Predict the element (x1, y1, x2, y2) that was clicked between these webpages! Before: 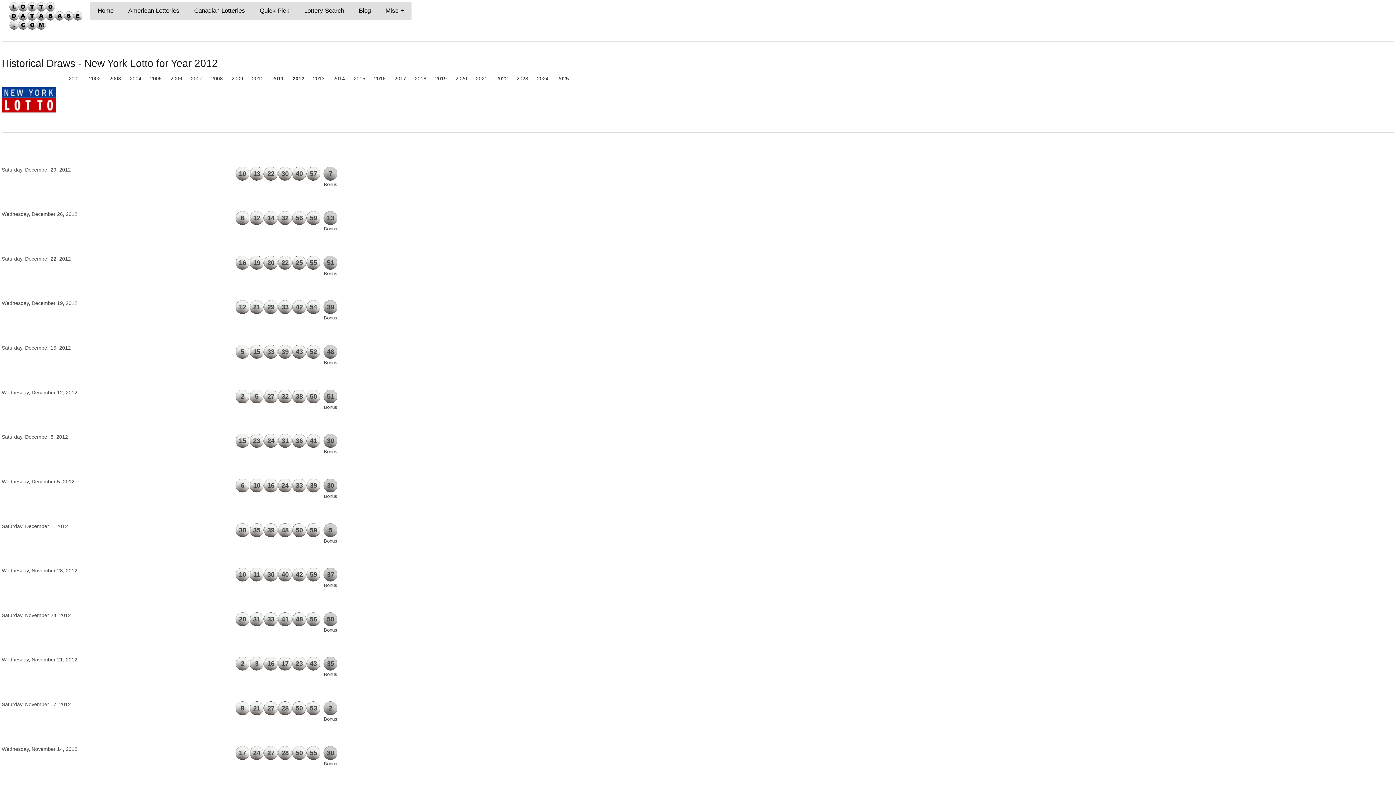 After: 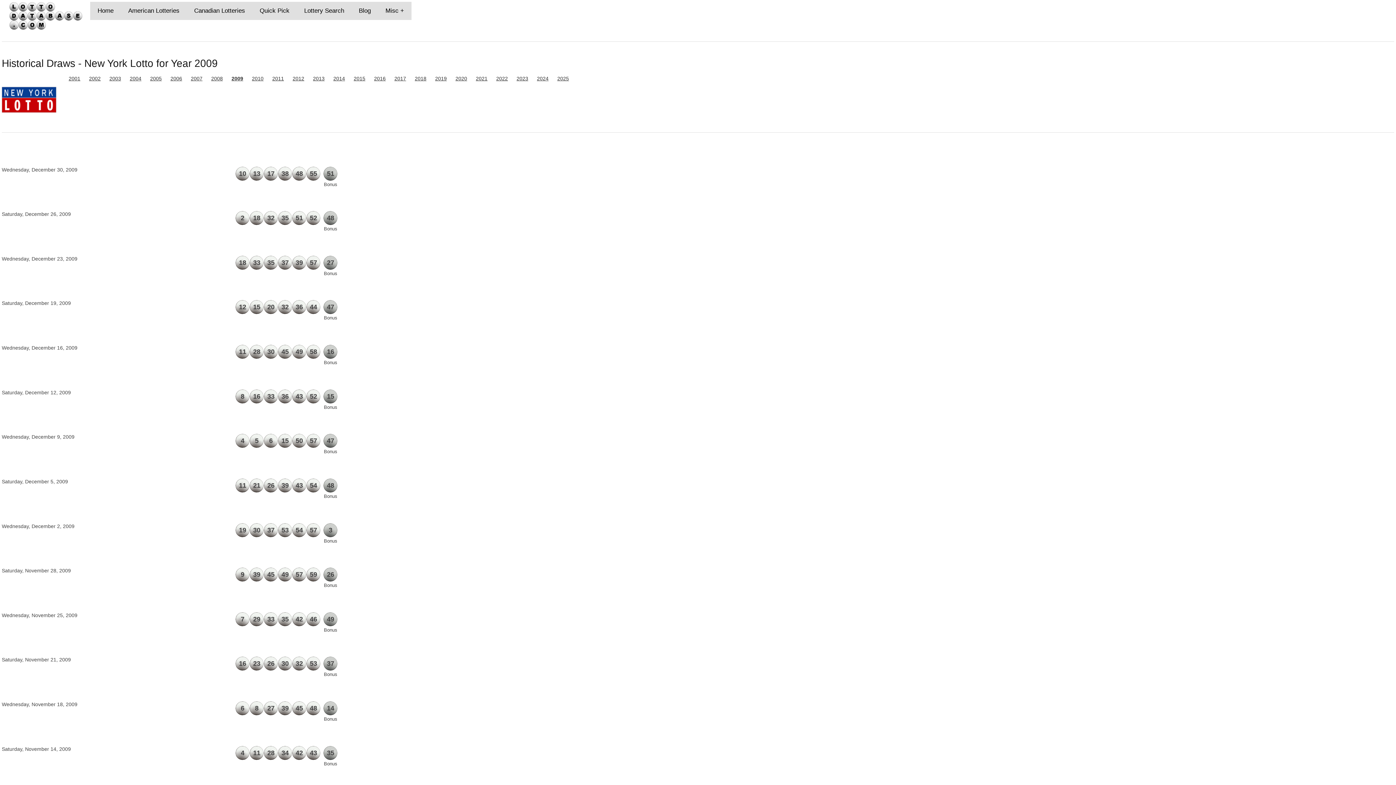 Action: label: 2009 bbox: (231, 75, 243, 81)